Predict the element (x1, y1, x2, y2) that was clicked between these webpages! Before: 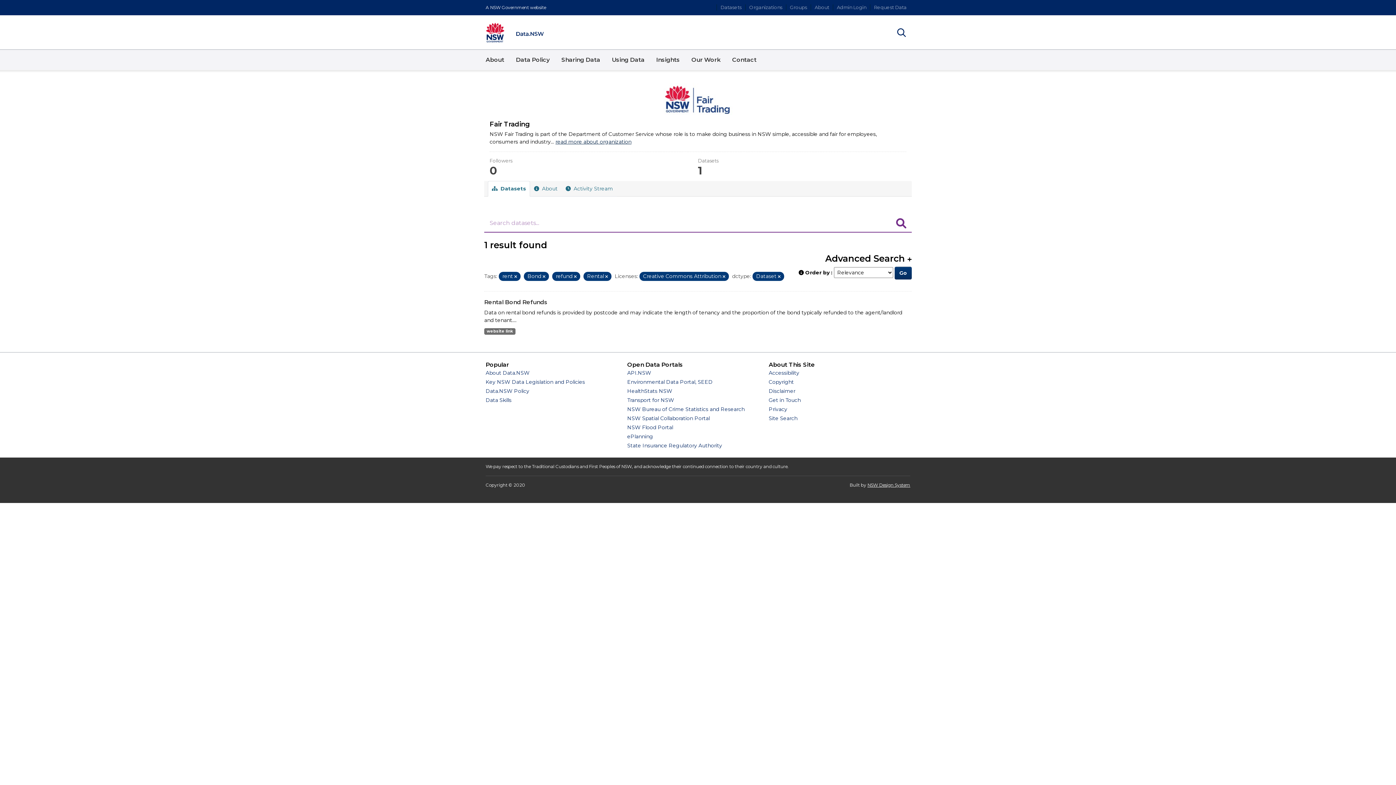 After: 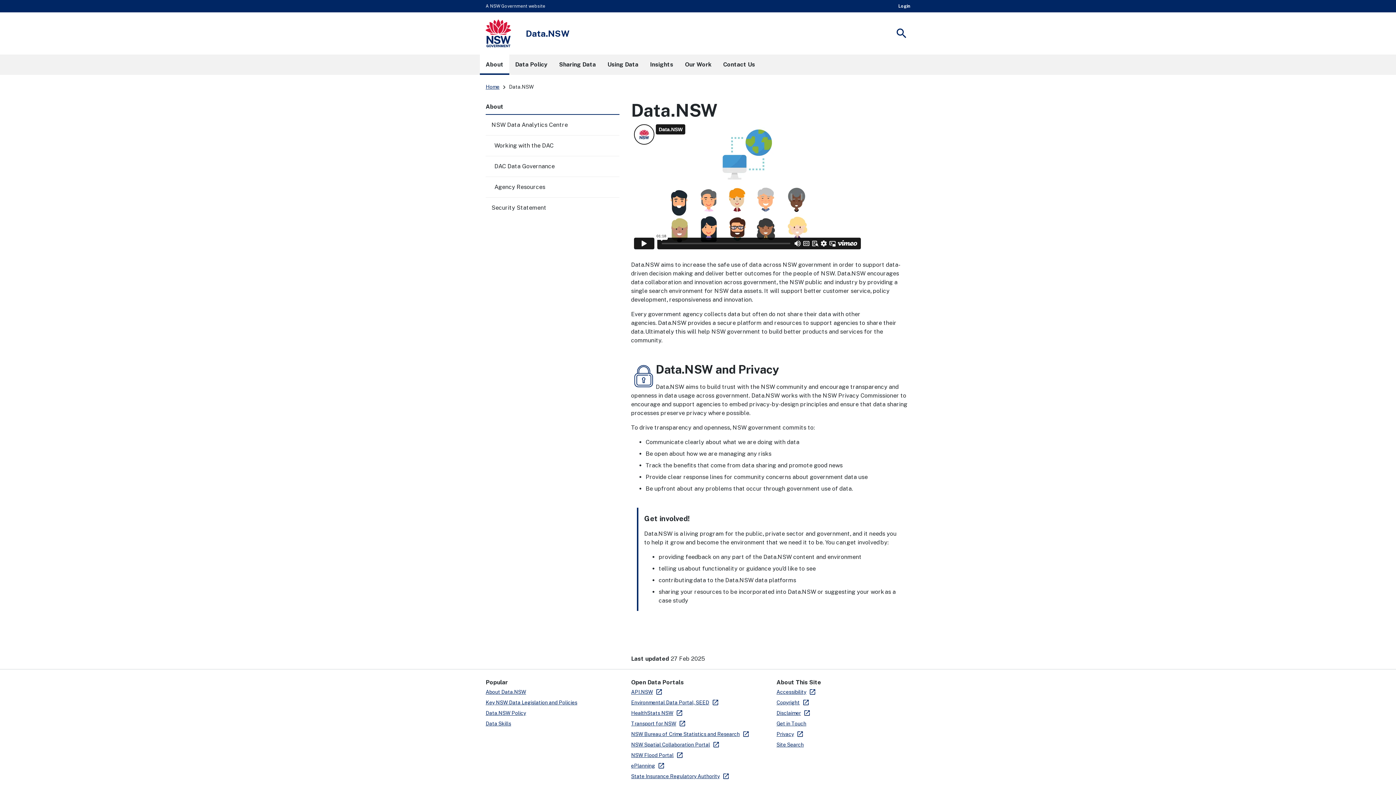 Action: label: About bbox: (480, 49, 510, 70)